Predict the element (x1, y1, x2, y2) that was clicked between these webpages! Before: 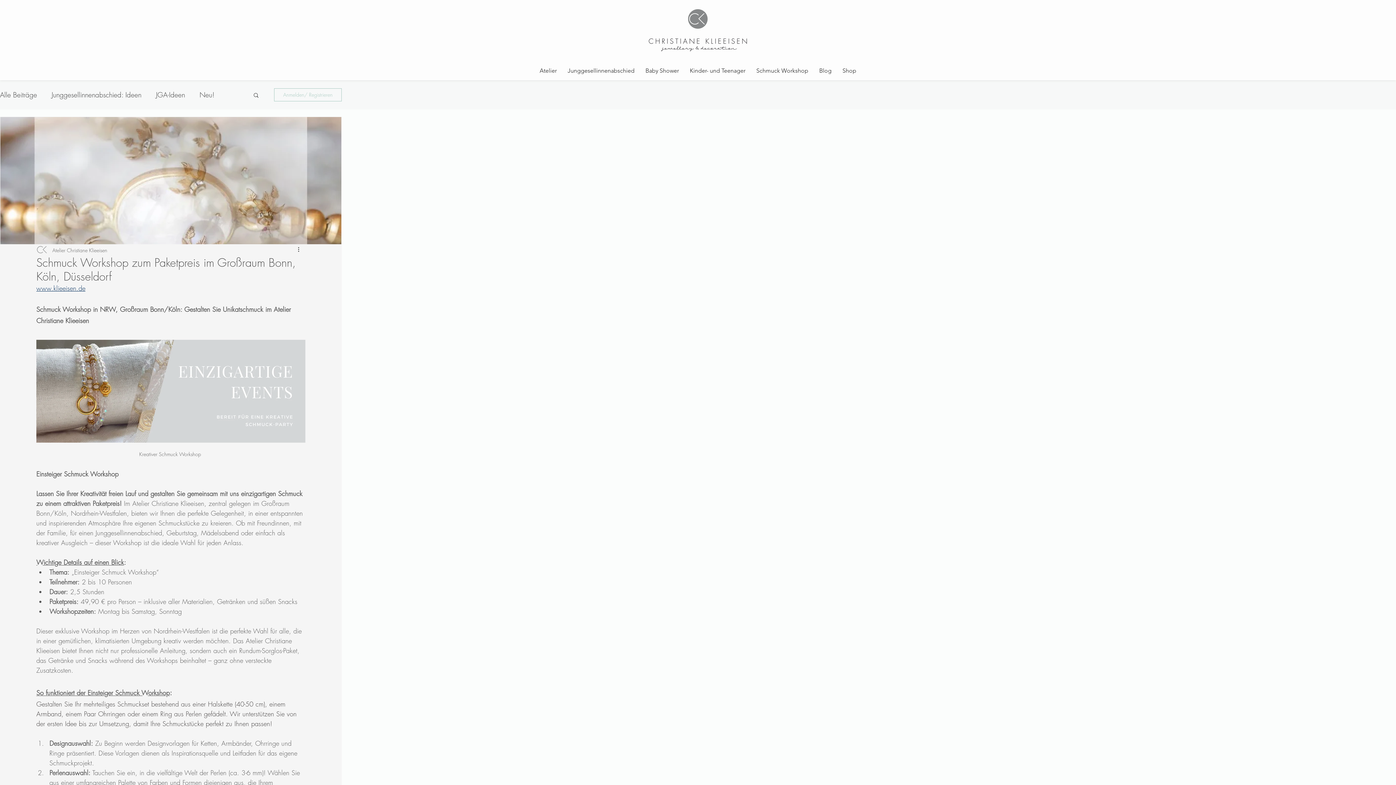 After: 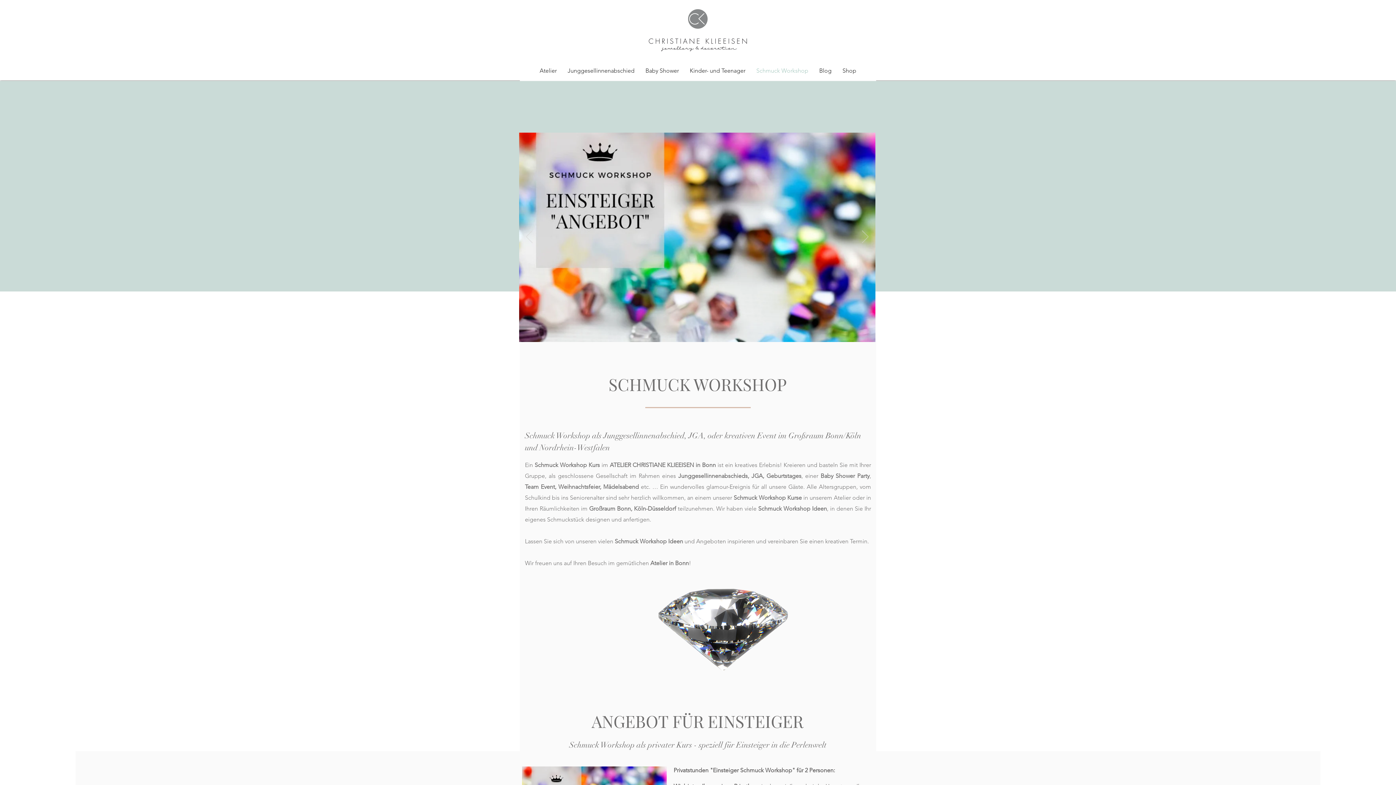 Action: bbox: (751, 61, 814, 79) label: Schmuck Workshop